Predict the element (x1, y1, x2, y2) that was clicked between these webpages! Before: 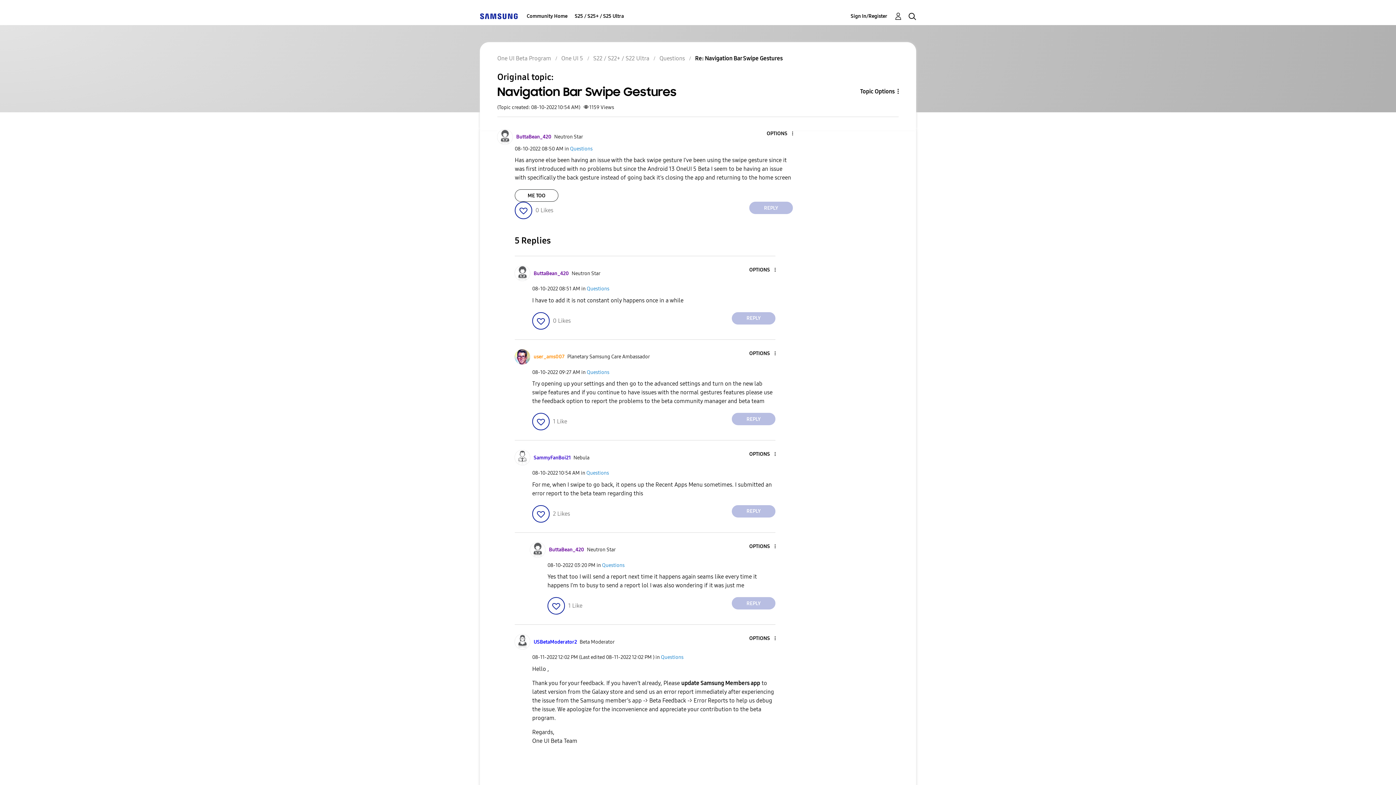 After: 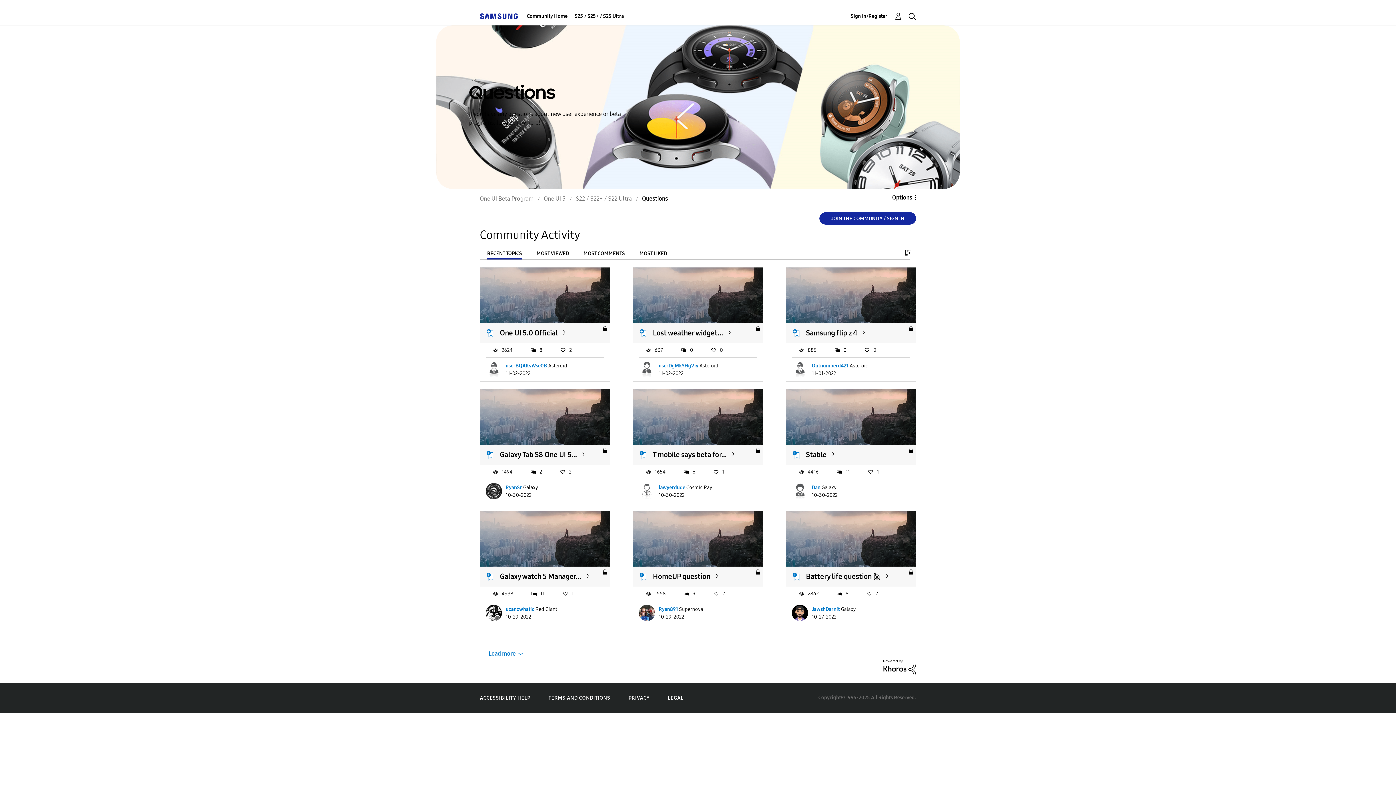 Action: bbox: (570, 145, 592, 151) label: Questions